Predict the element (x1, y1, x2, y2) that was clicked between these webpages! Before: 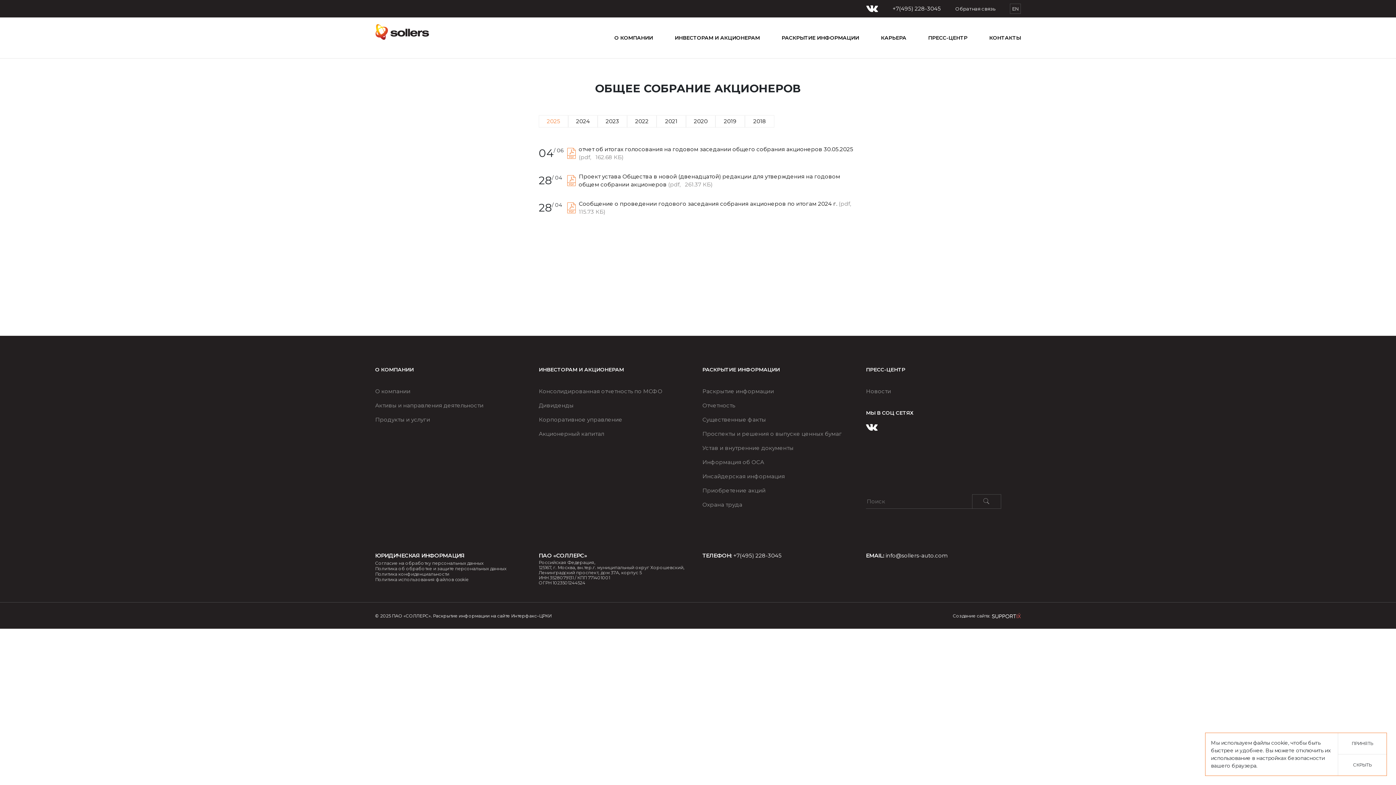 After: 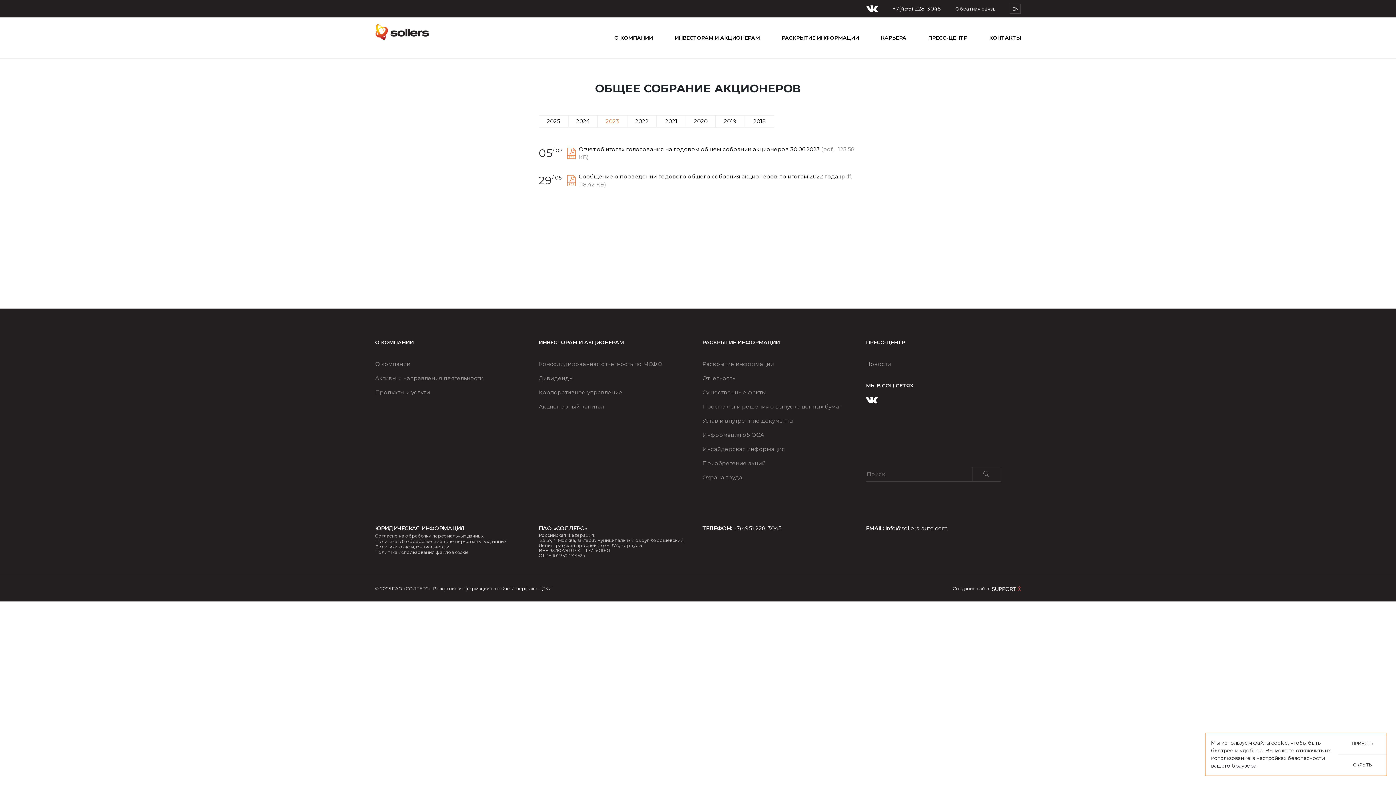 Action: bbox: (597, 115, 627, 127) label: 2023